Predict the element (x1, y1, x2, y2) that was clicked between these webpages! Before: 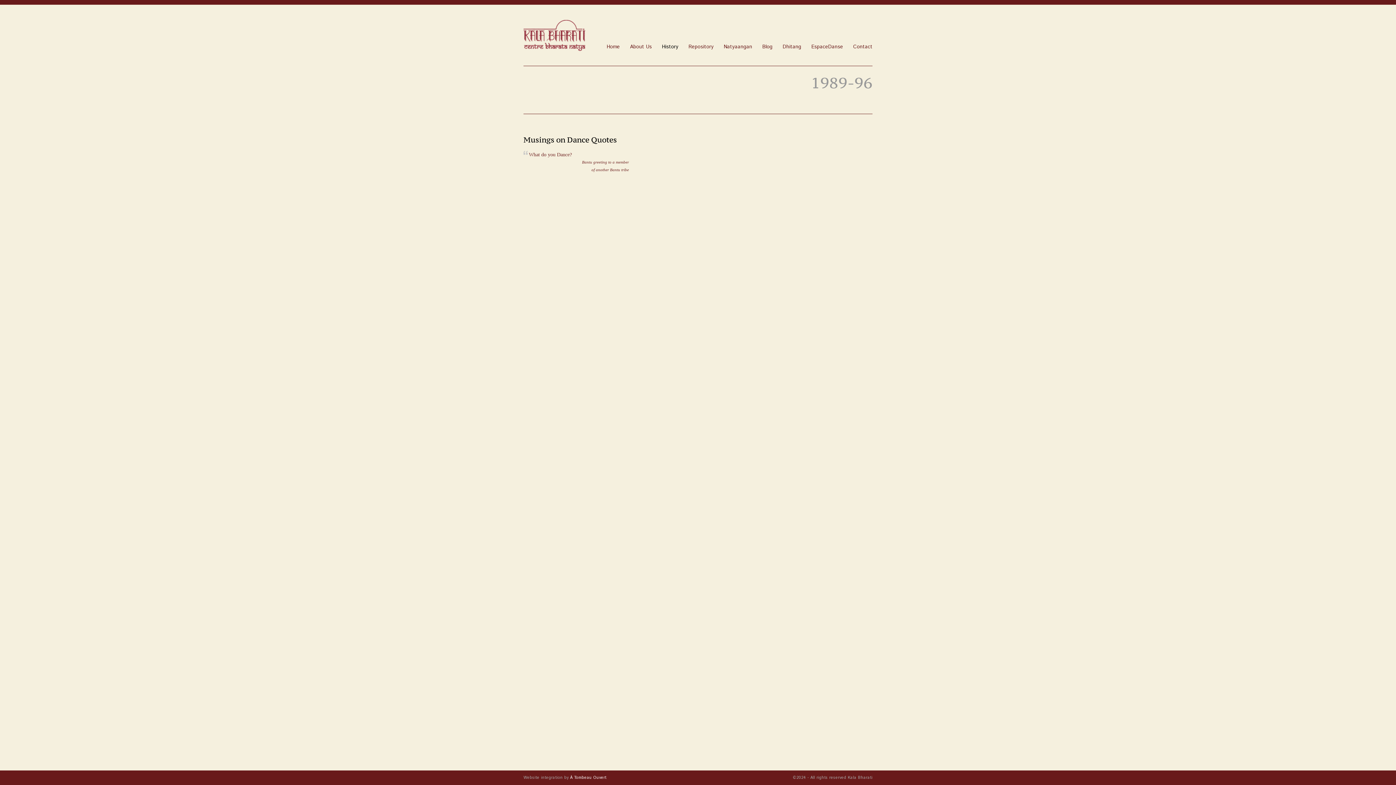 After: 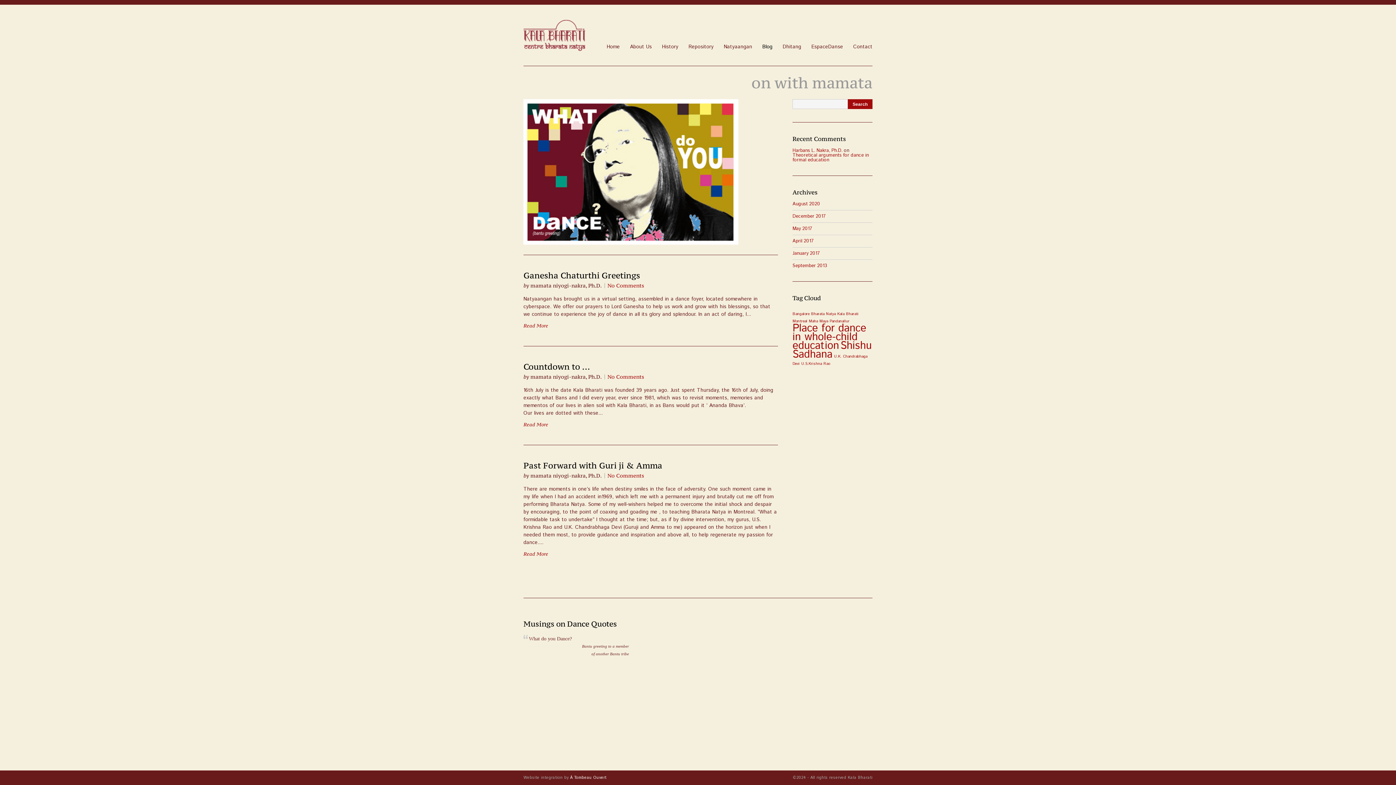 Action: bbox: (762, 44, 772, 49) label: Blog